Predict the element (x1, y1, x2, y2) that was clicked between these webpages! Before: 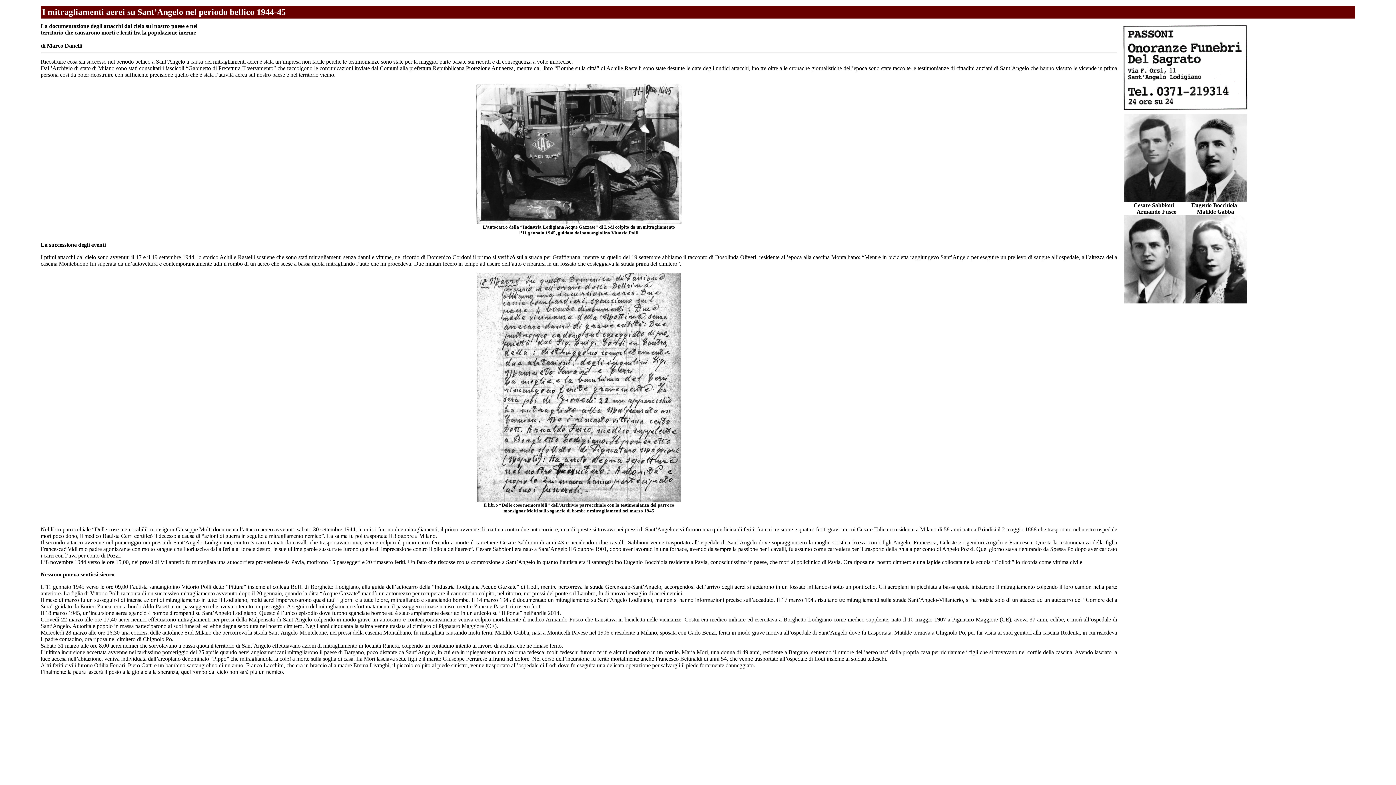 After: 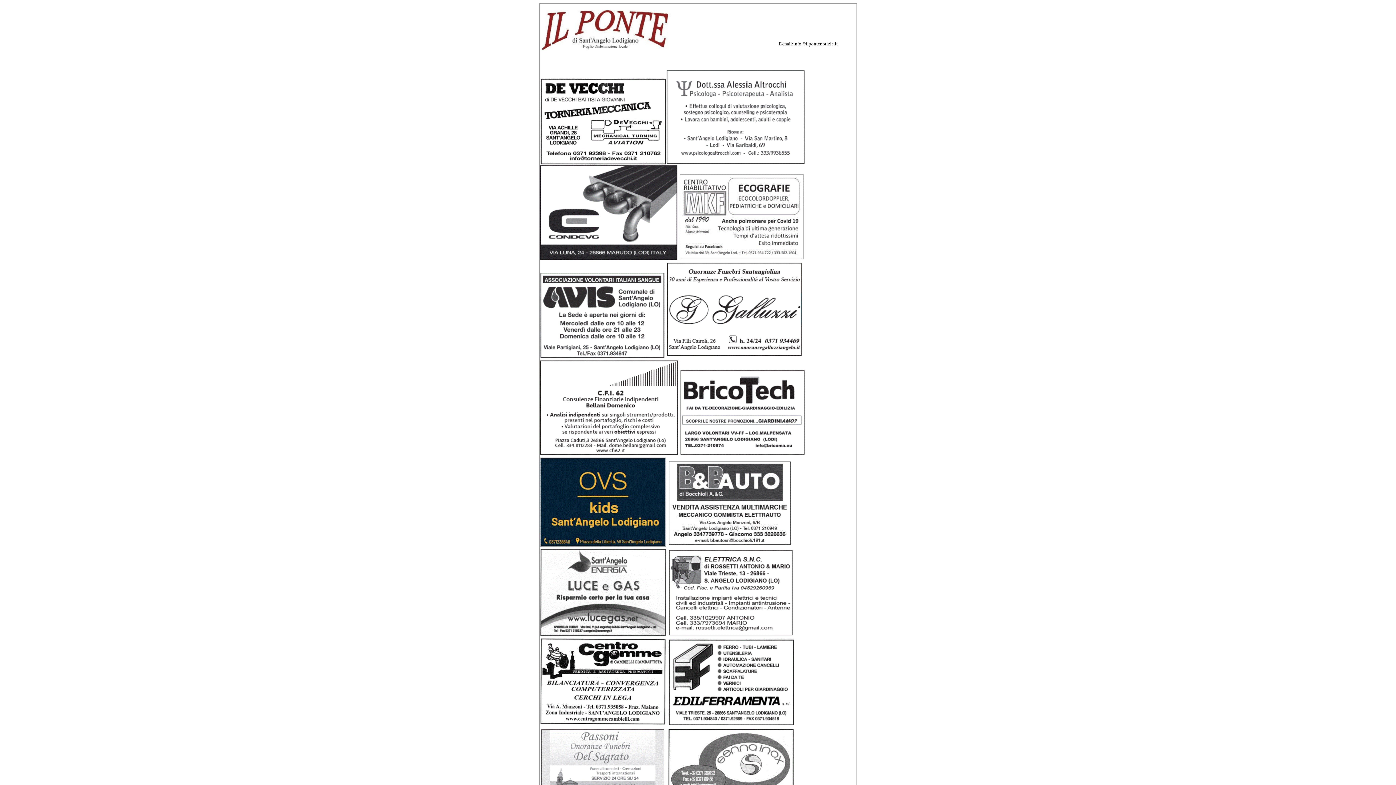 Action: bbox: (1123, 105, 1248, 112)